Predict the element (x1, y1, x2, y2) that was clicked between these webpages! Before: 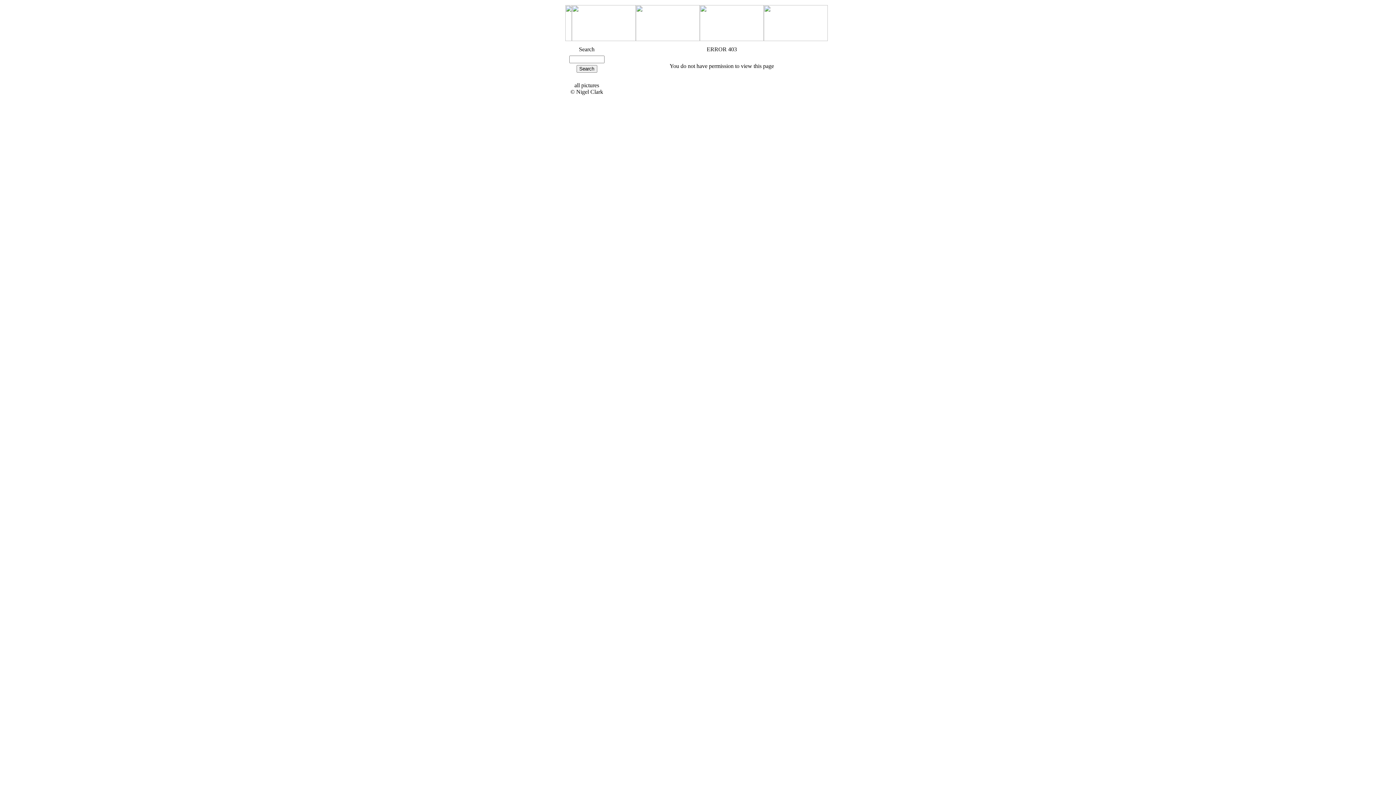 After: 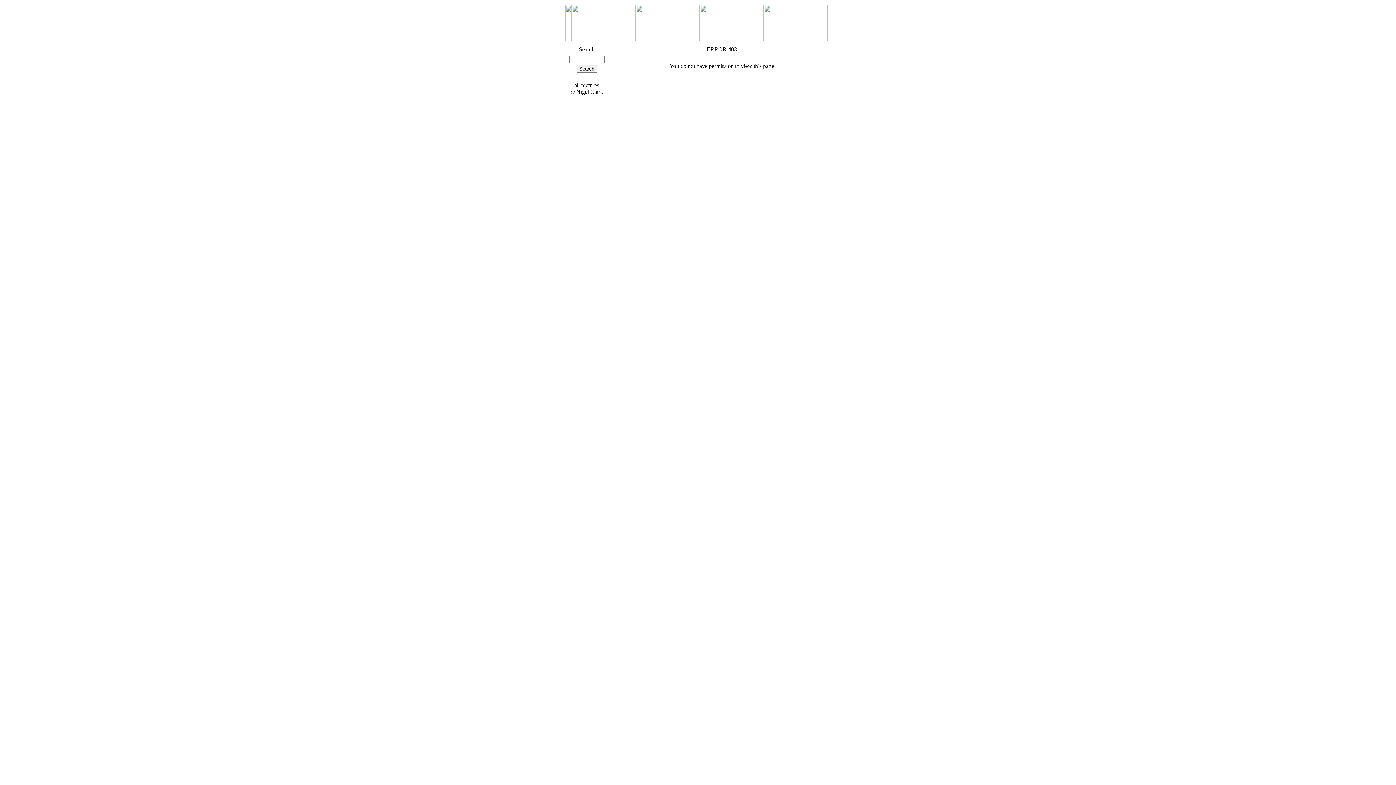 Action: bbox: (572, 36, 636, 42)